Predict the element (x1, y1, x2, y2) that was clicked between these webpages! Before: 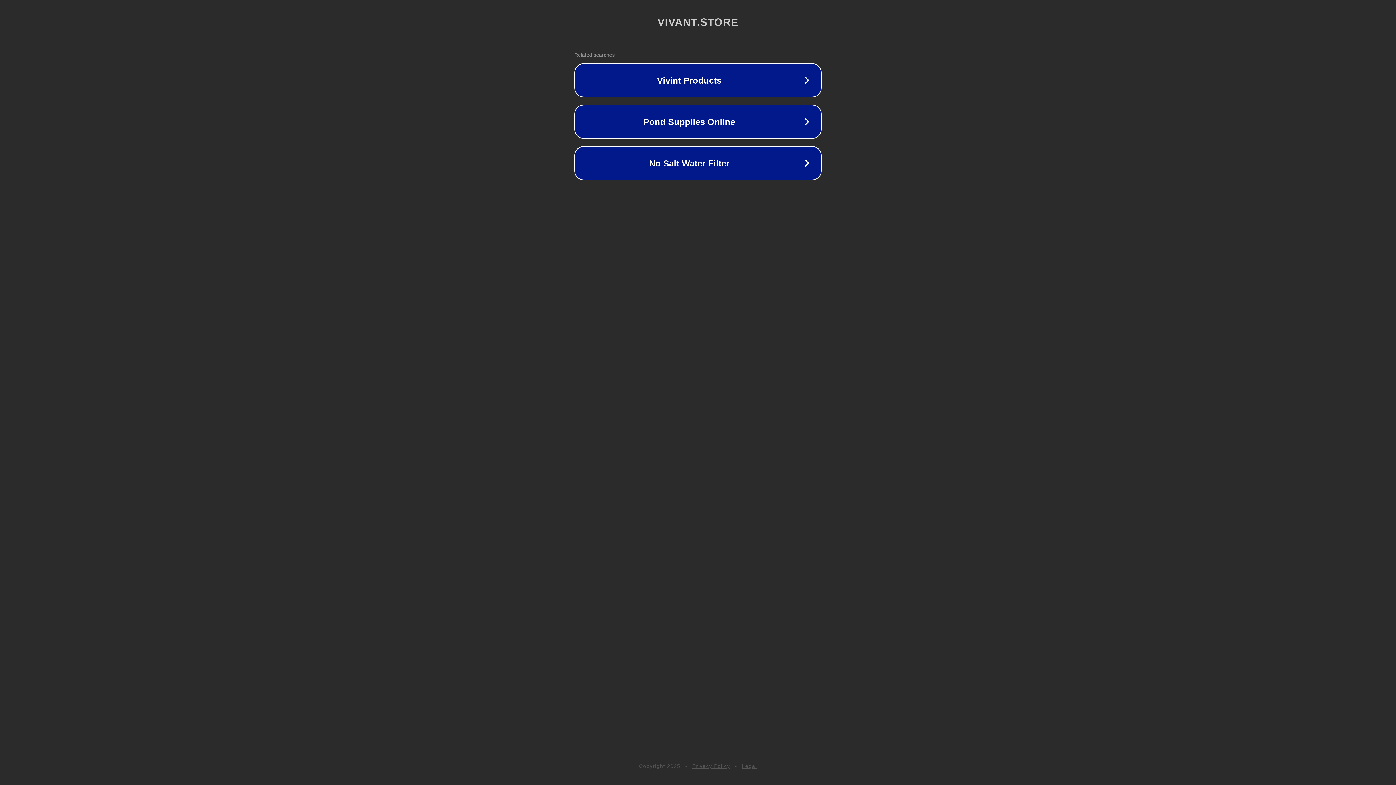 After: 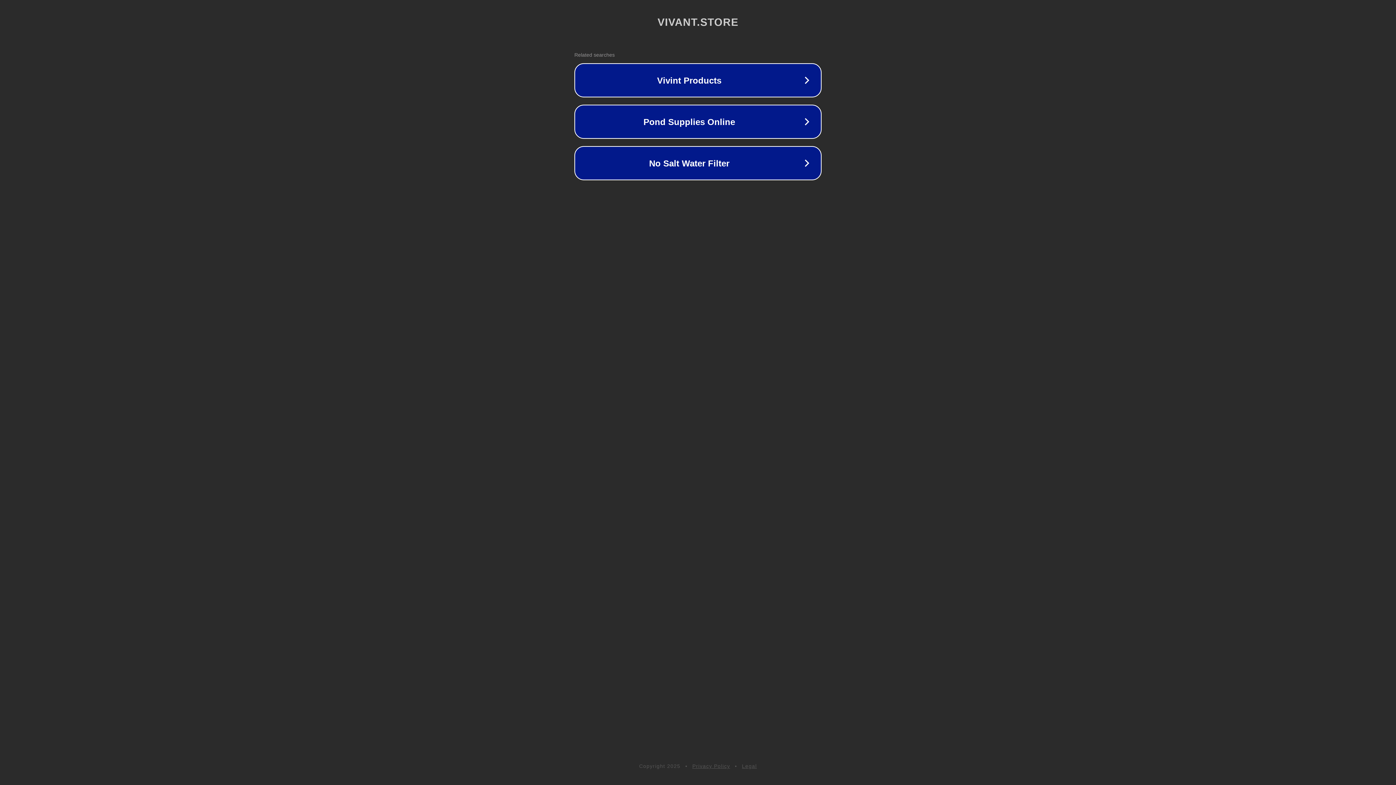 Action: label: Legal bbox: (742, 763, 757, 769)